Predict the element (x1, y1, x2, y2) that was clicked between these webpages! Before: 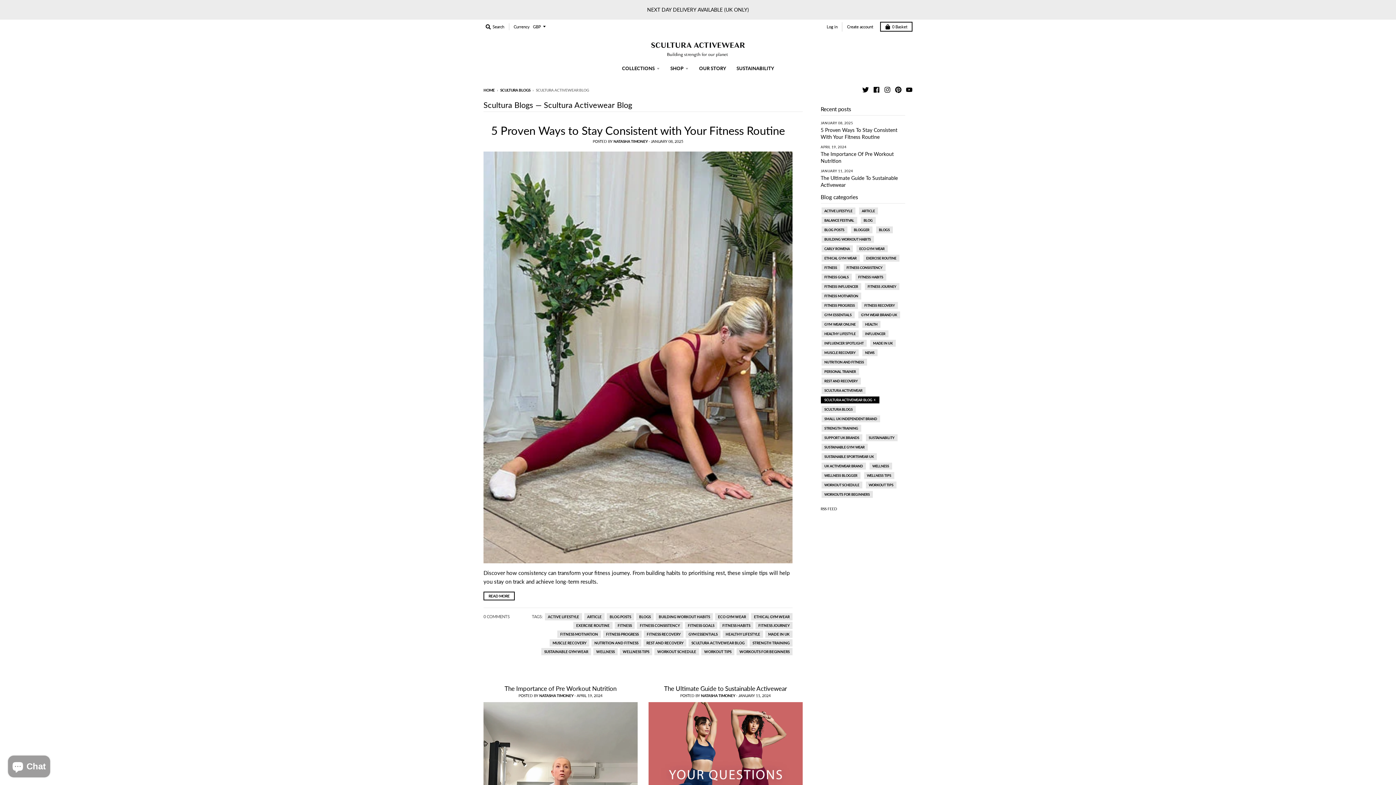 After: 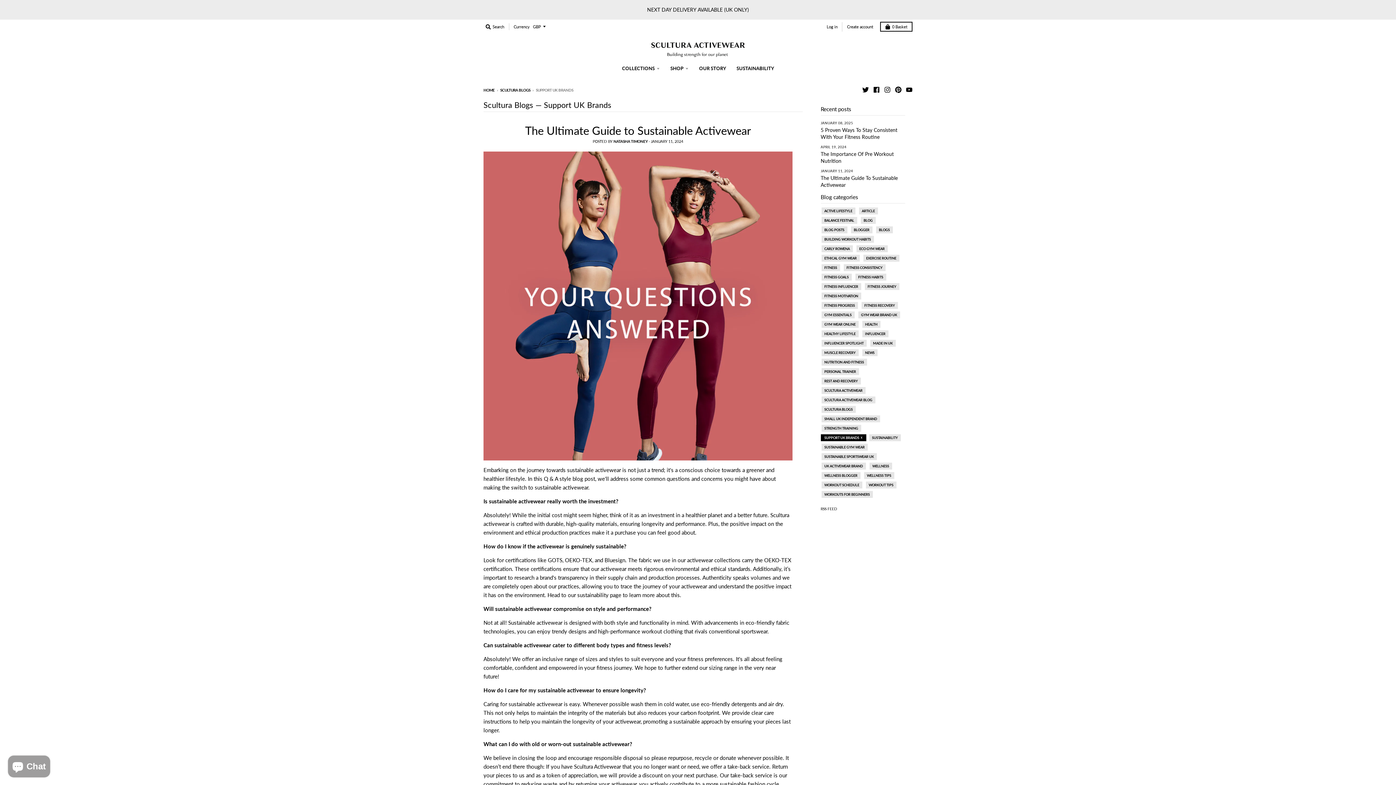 Action: bbox: (823, 434, 860, 441) label: SUPPORT UK BRANDS